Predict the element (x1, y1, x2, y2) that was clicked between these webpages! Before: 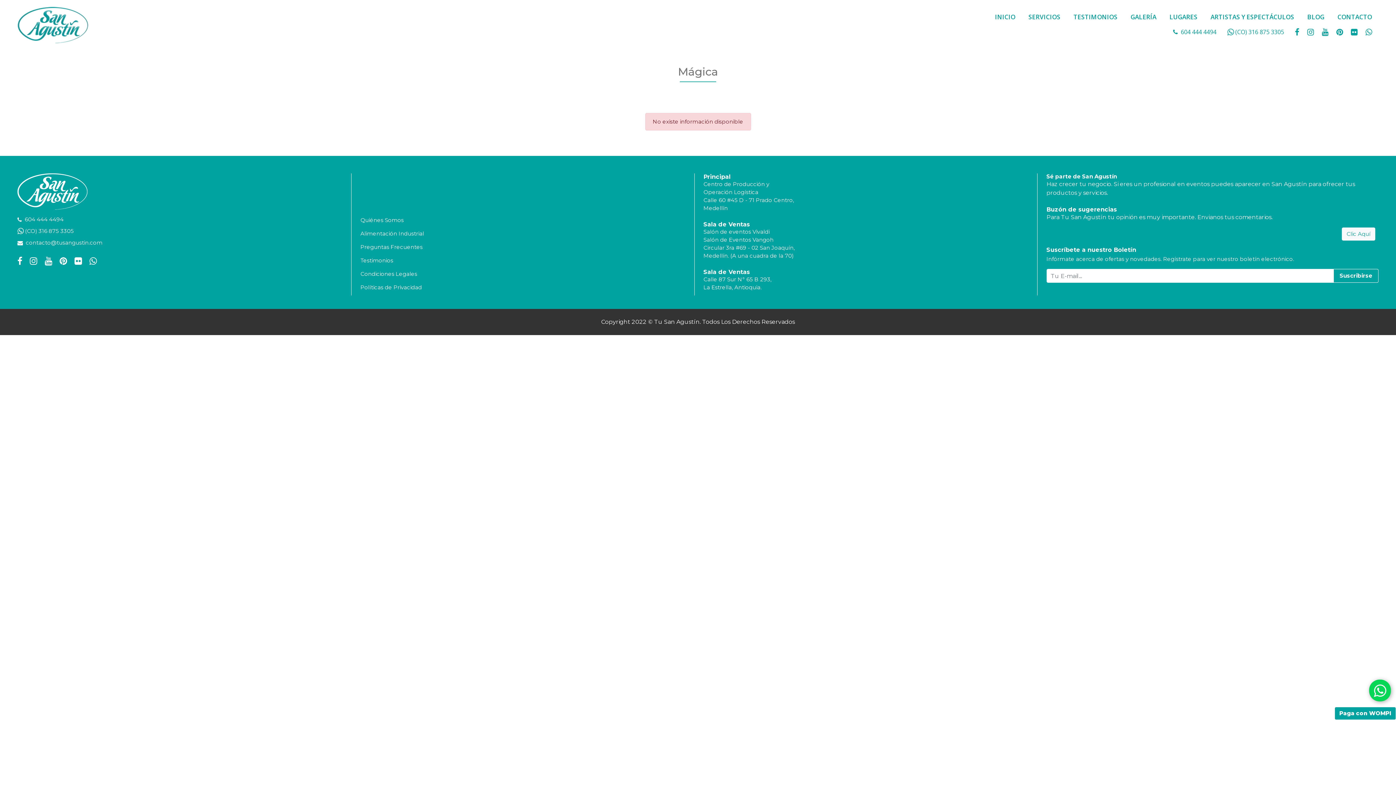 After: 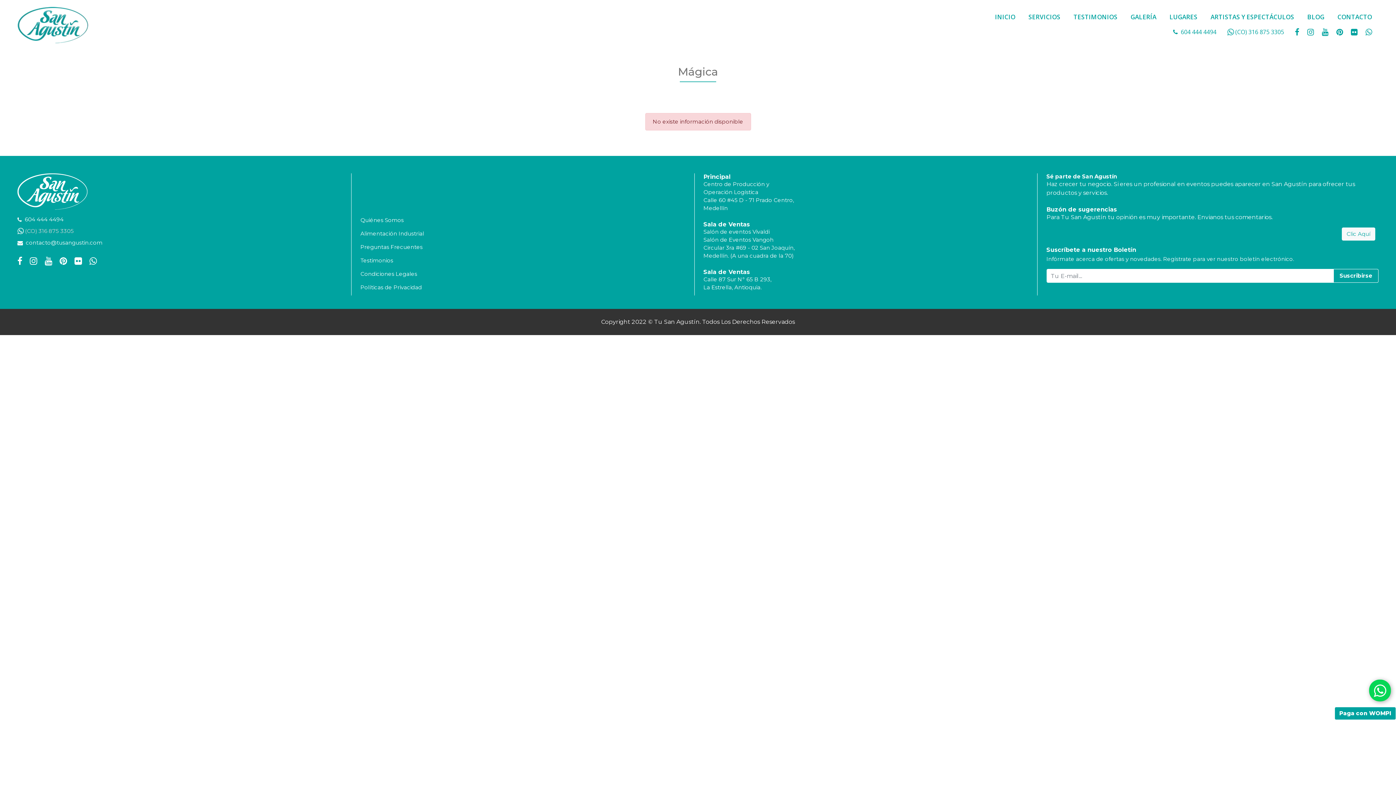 Action: label: whatsapp bbox: (25, 227, 73, 234)